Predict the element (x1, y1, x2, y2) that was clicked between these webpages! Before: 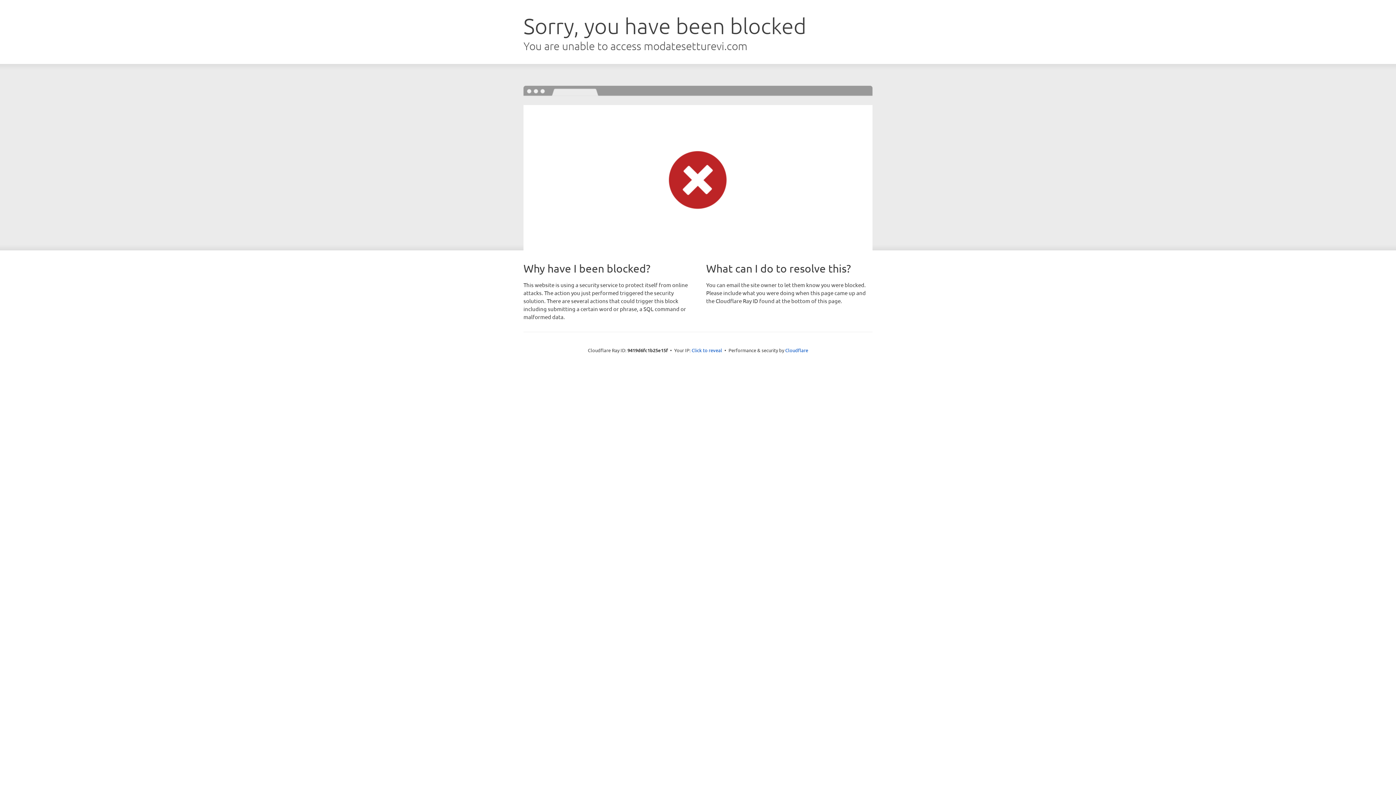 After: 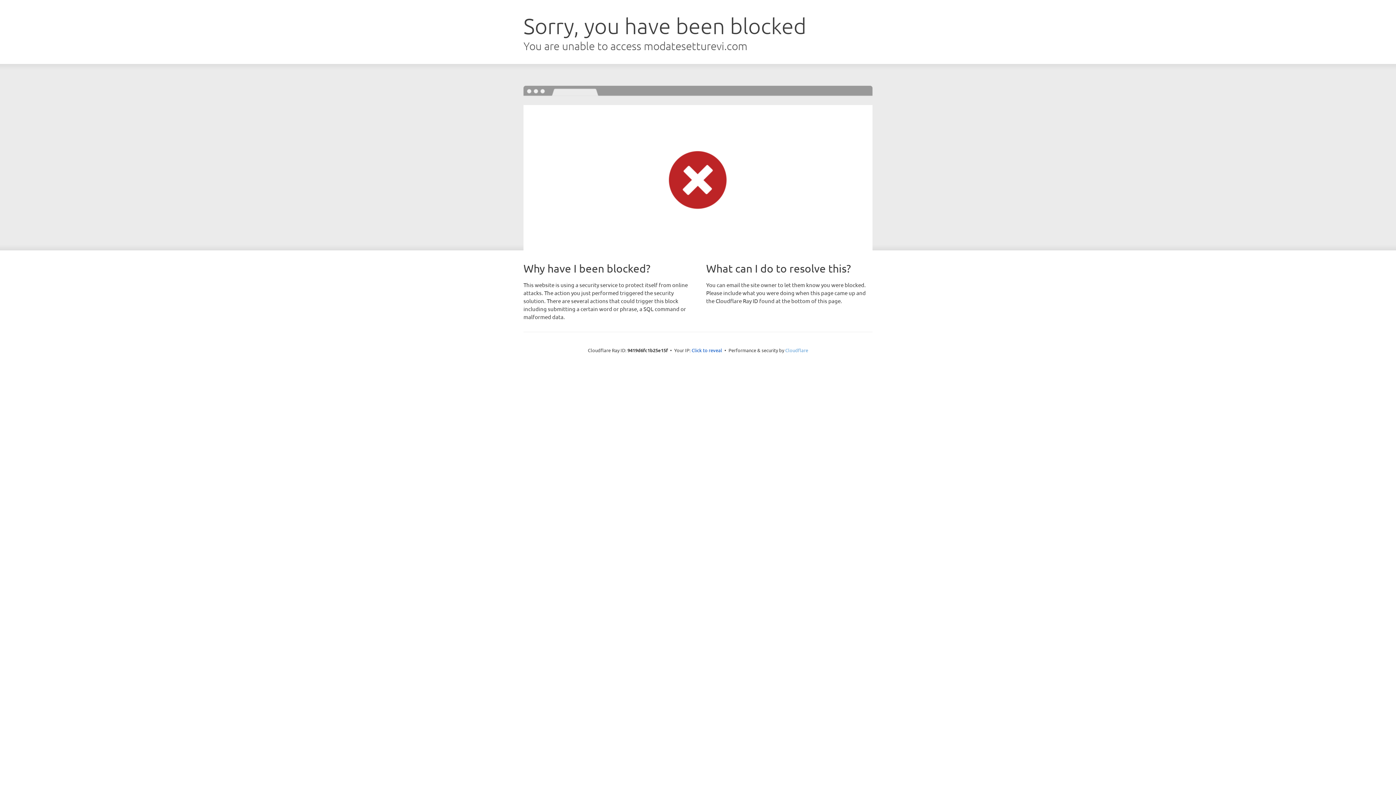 Action: label: Cloudflare bbox: (785, 347, 808, 353)